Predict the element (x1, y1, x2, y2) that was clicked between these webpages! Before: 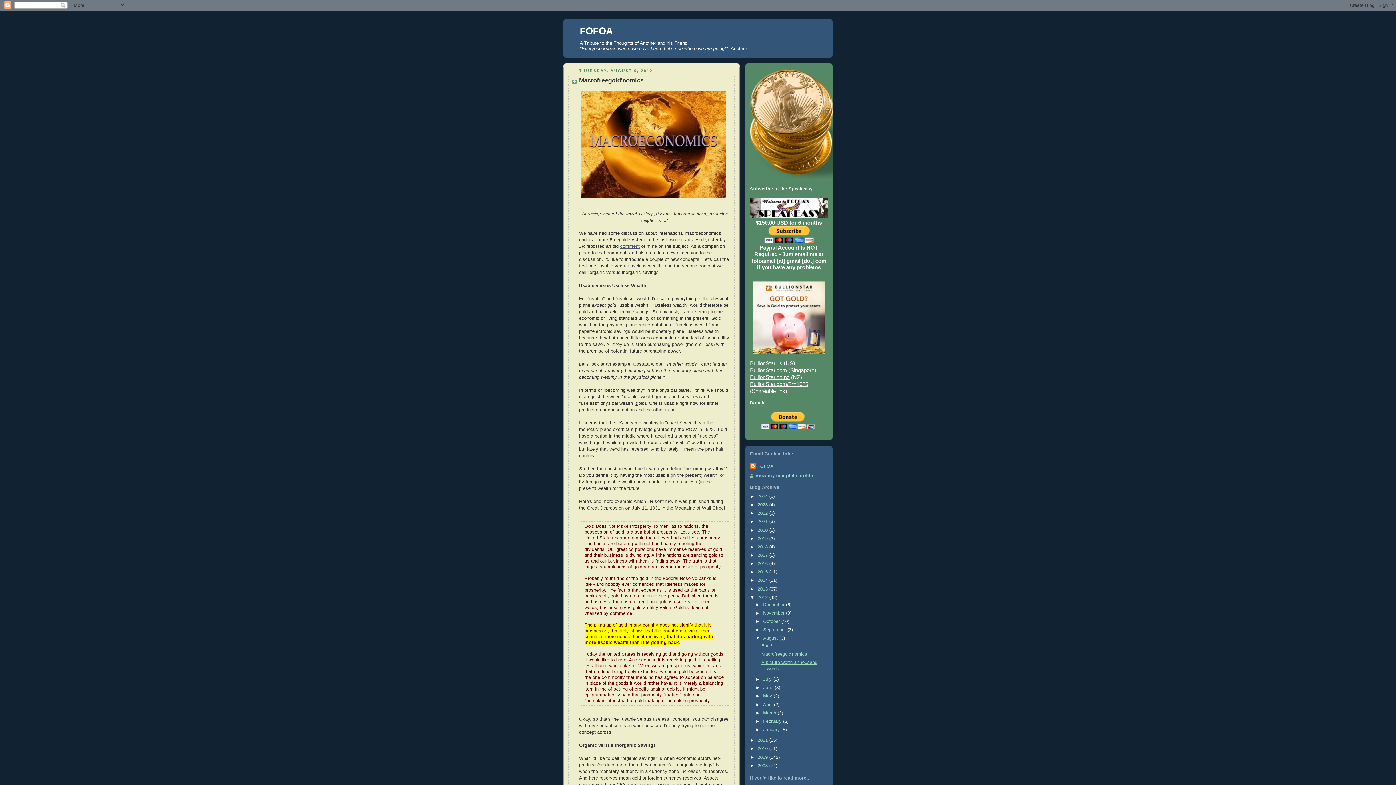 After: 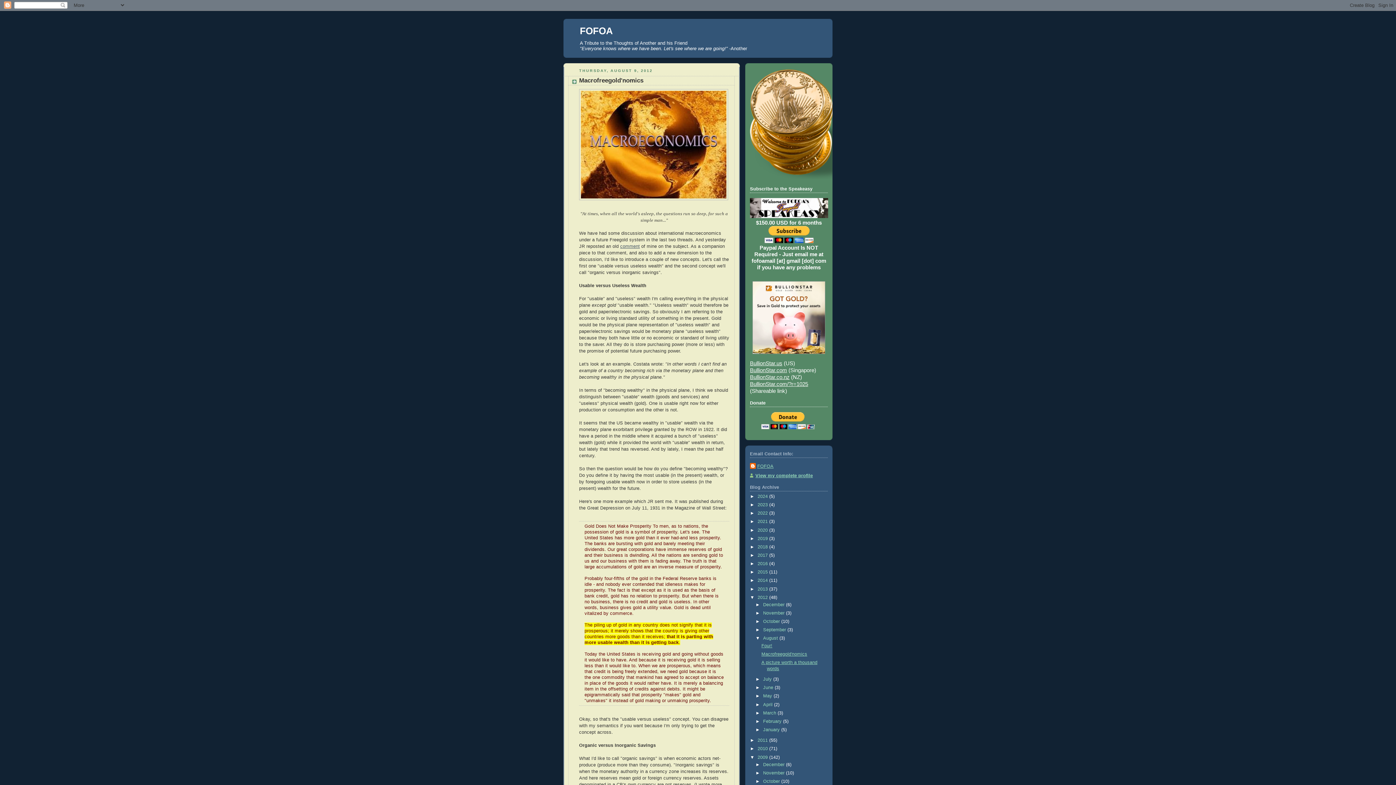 Action: bbox: (750, 755, 757, 760) label: ►  